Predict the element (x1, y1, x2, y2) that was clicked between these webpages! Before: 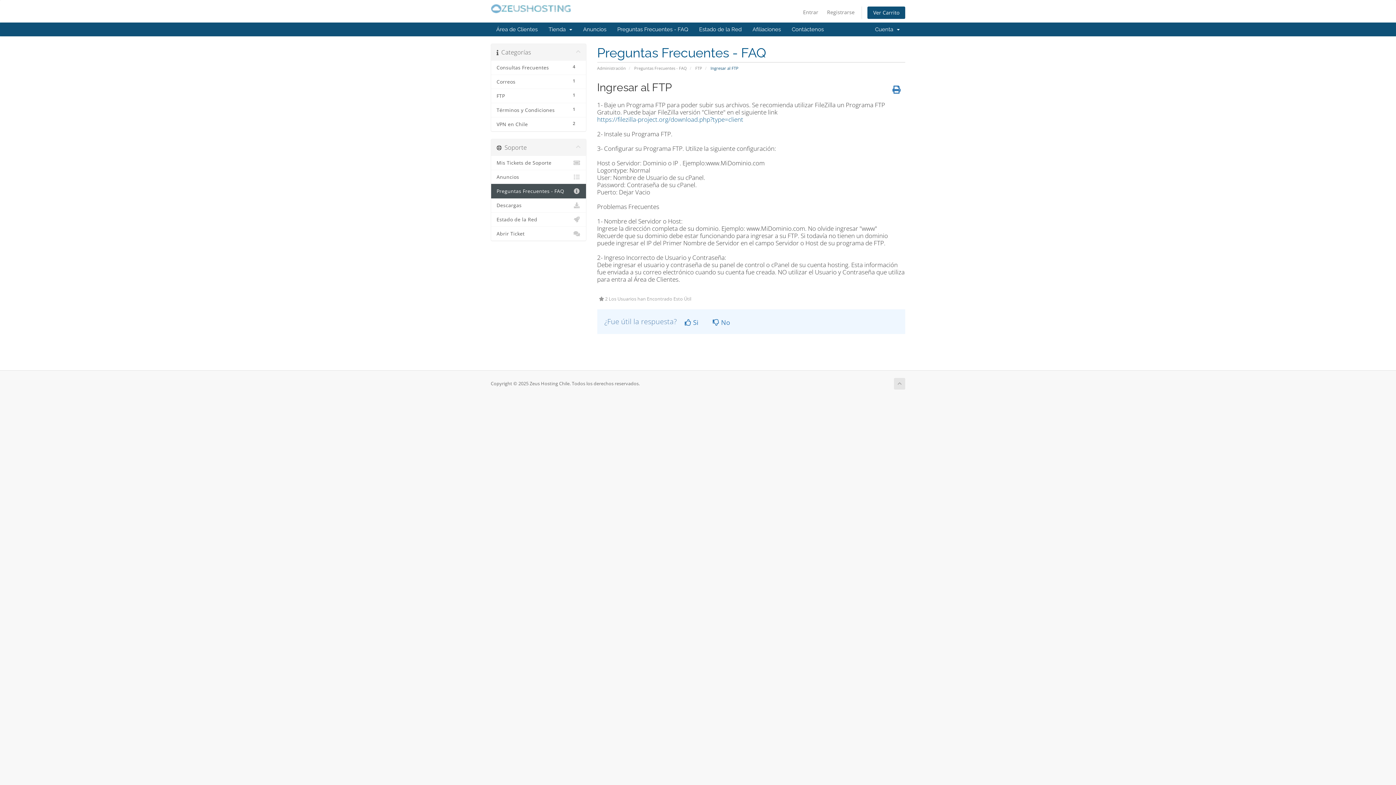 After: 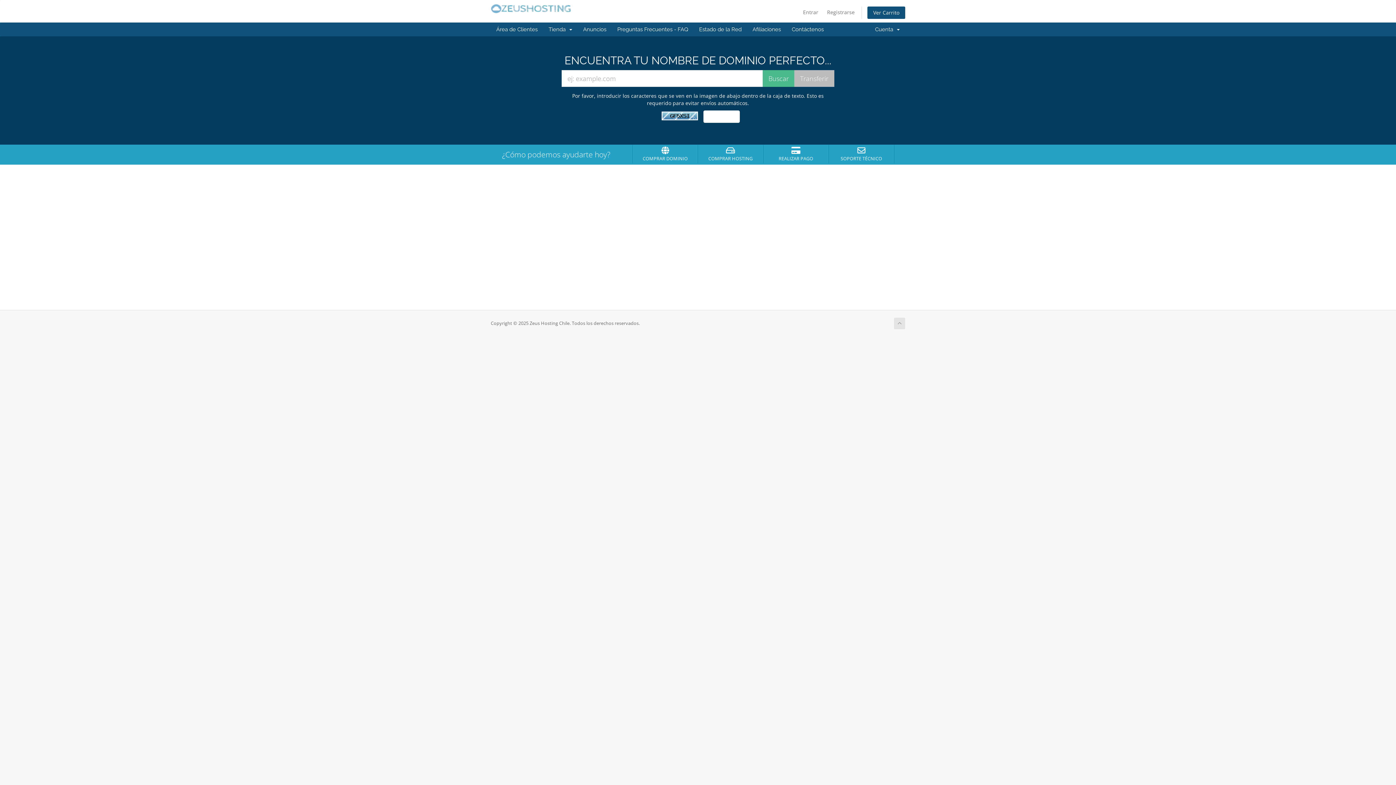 Action: bbox: (490, 22, 543, 36) label: Área de Clientes